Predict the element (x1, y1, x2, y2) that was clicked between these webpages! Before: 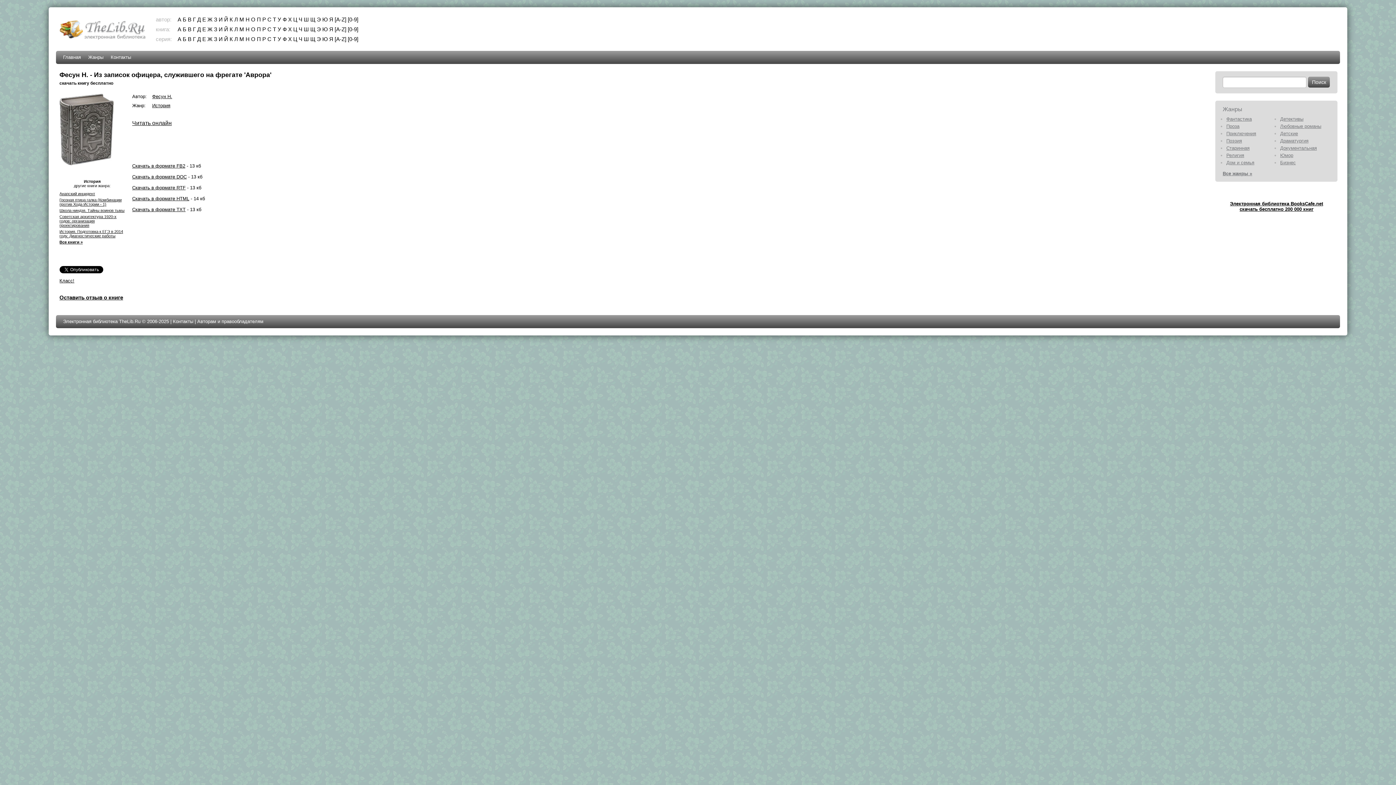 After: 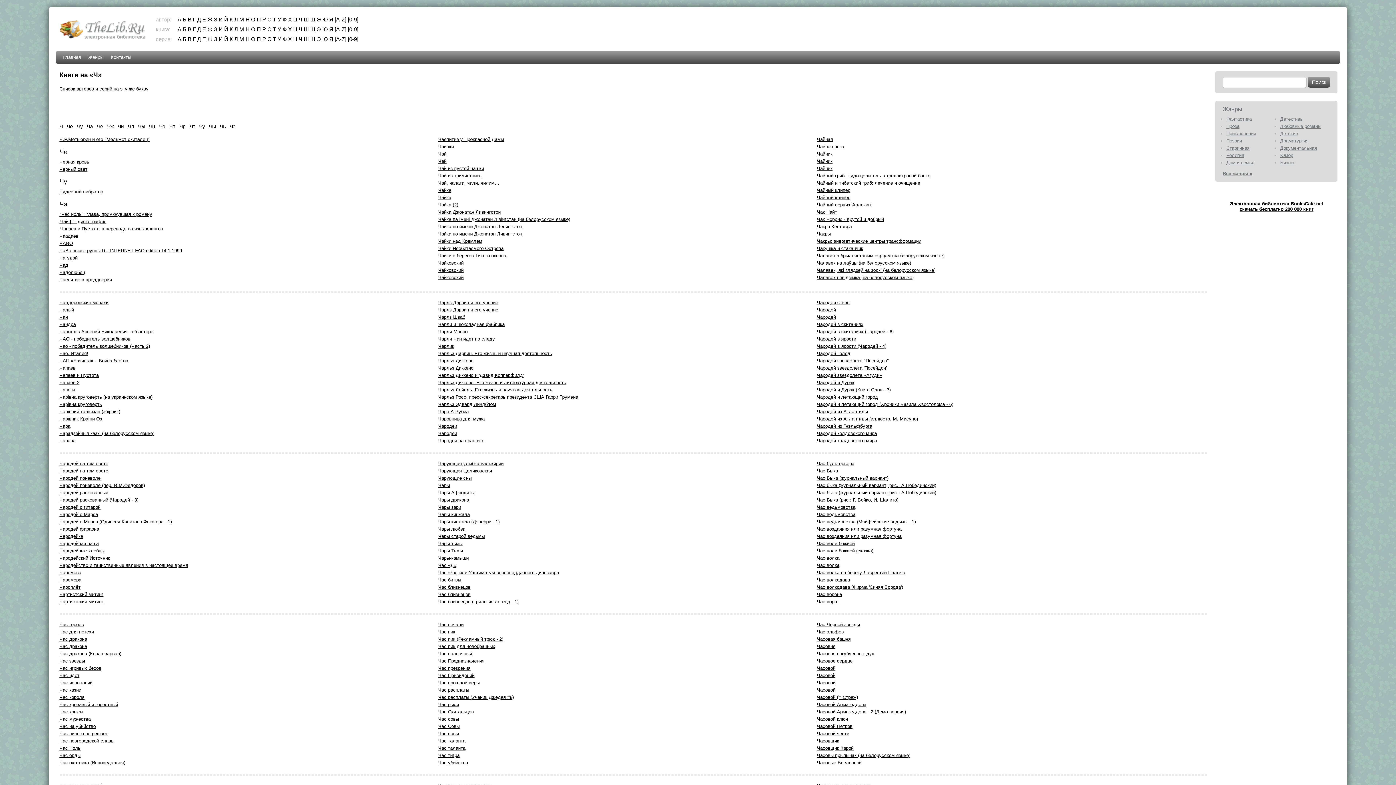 Action: bbox: (298, 26, 302, 32) label: Ч